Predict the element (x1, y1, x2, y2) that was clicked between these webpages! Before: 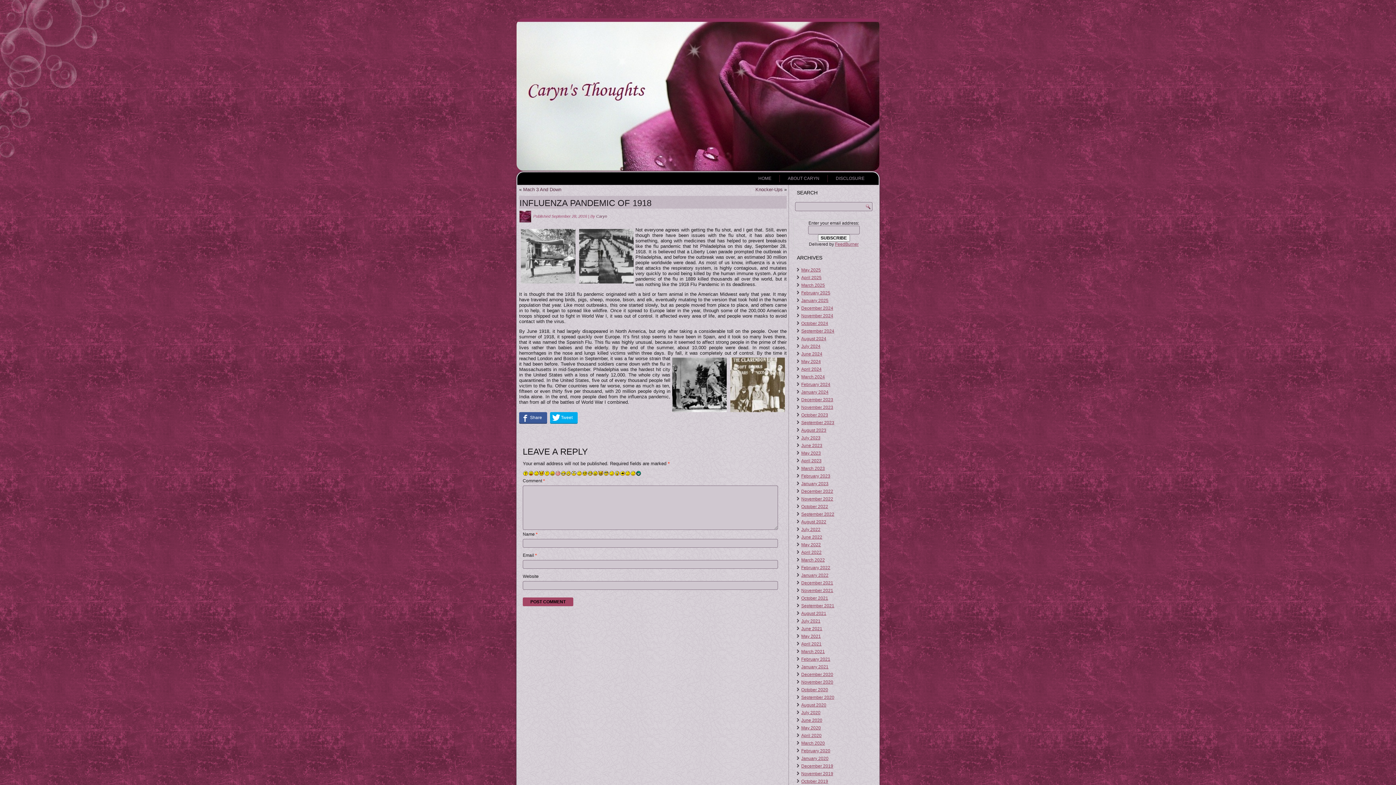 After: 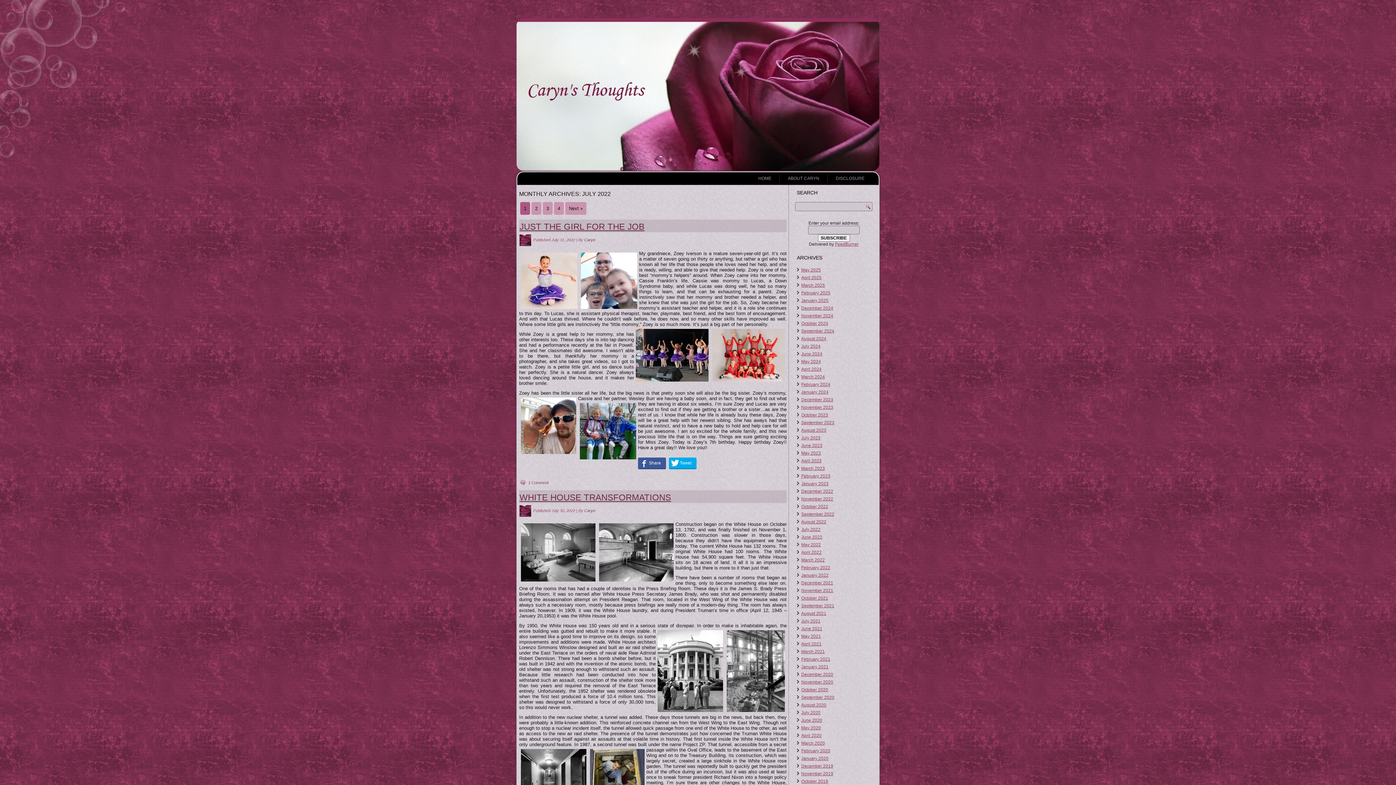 Action: bbox: (801, 527, 820, 532) label: July 2022